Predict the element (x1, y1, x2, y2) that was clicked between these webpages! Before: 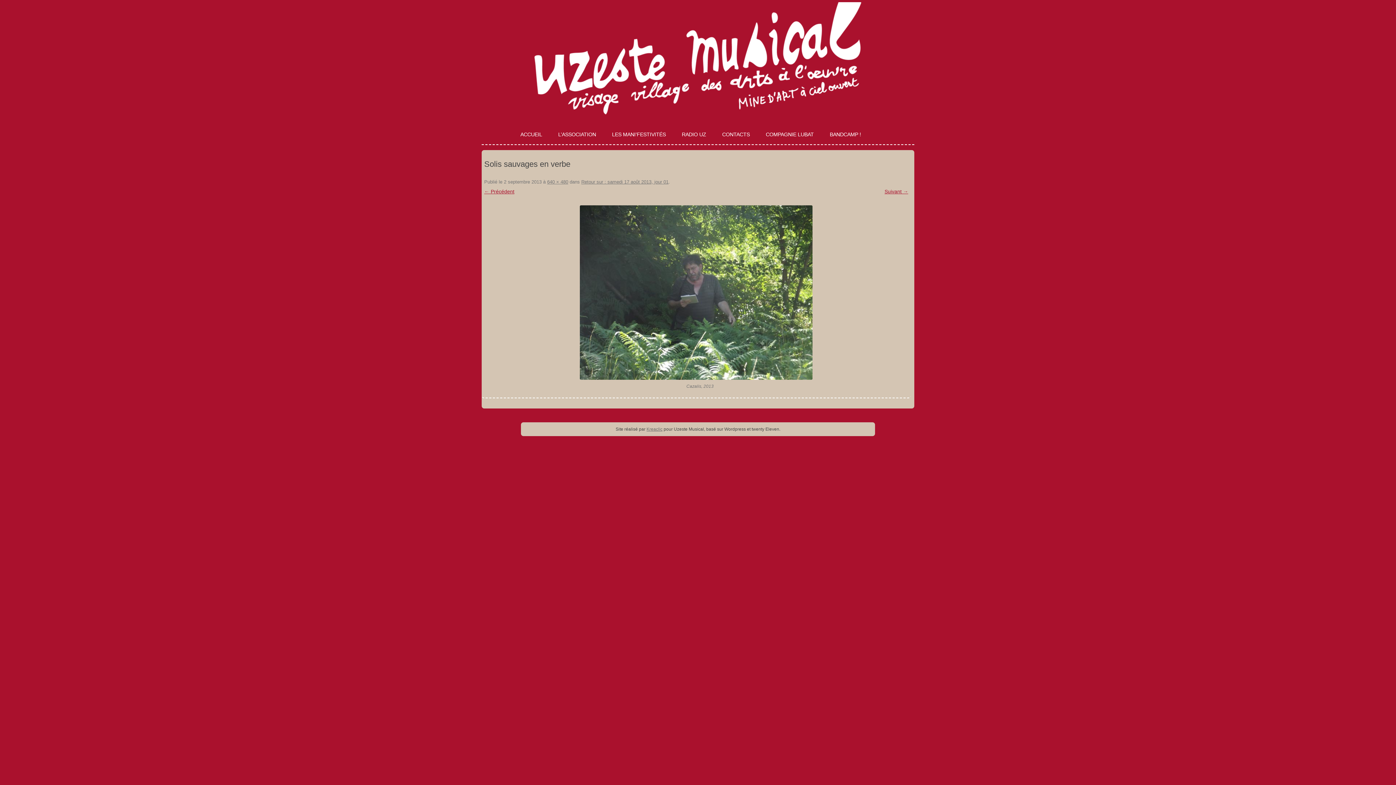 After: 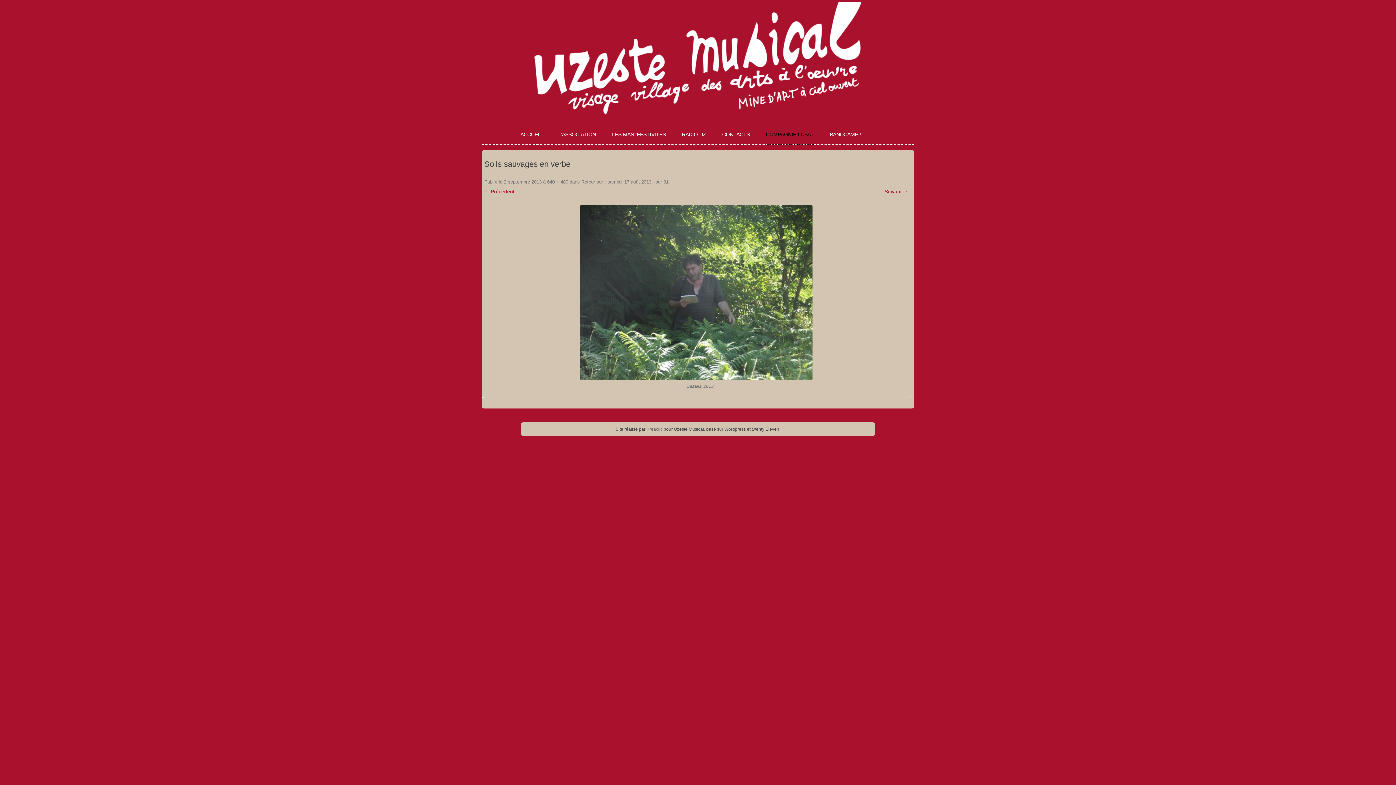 Action: label: COMPAGNIE LUBAT bbox: (766, 125, 814, 144)